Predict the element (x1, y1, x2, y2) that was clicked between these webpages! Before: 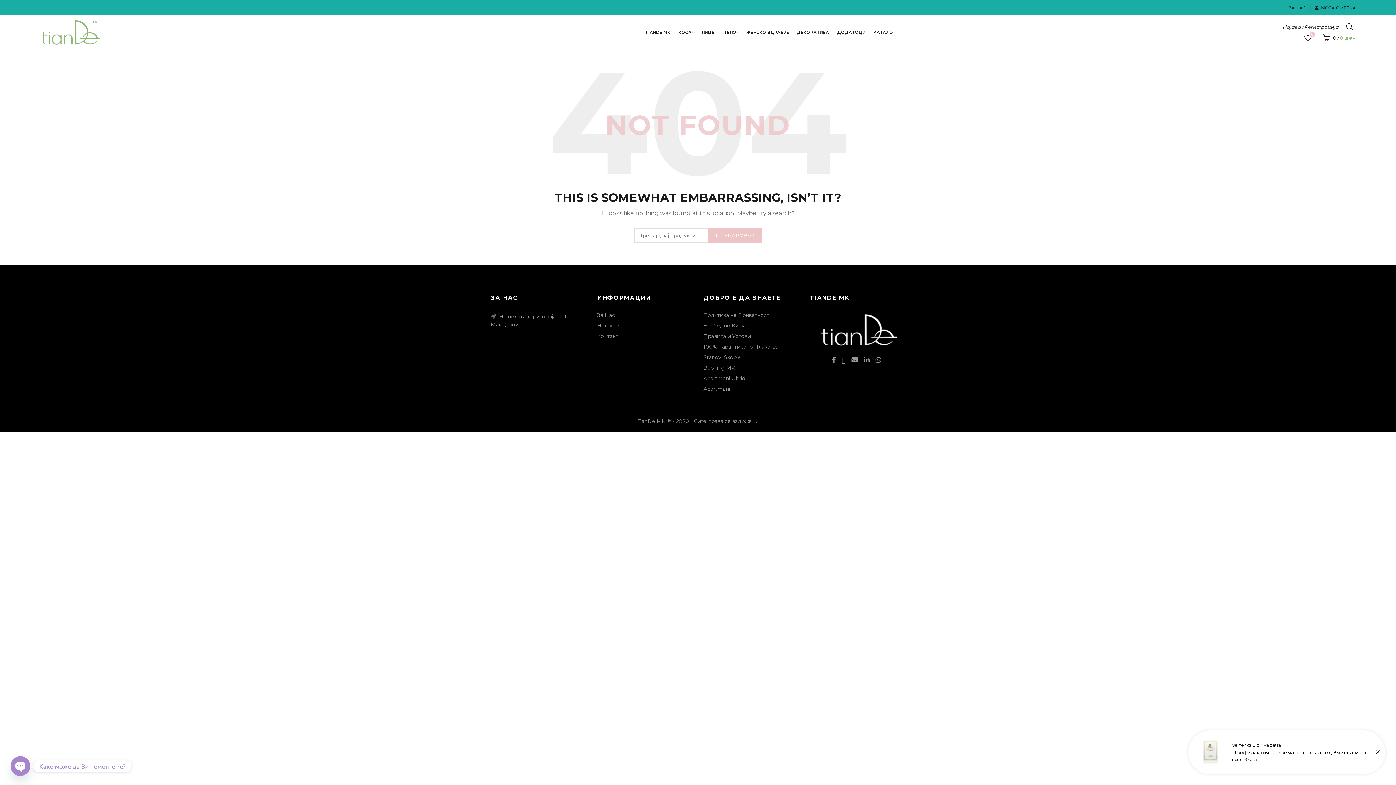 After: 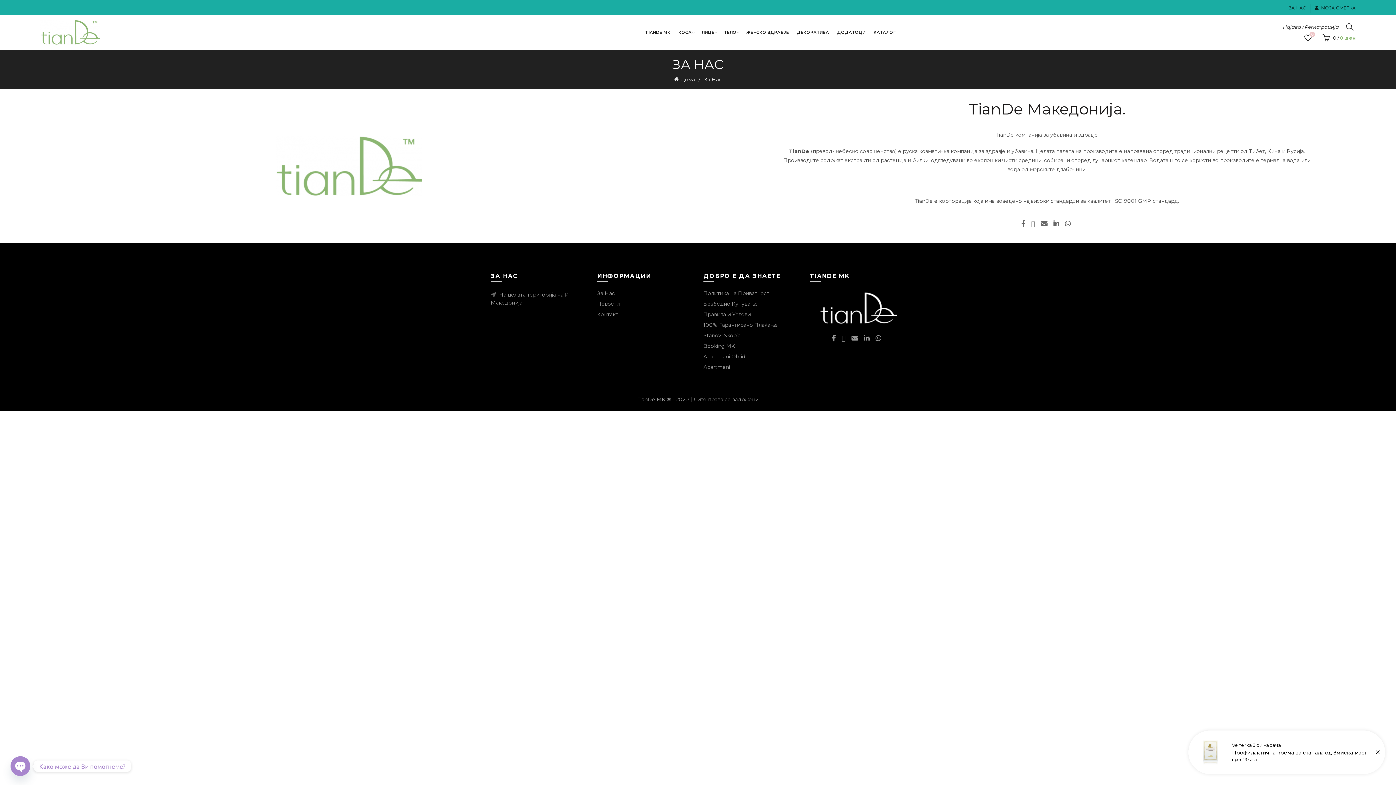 Action: bbox: (1289, 4, 1306, 10) label: ЗА НАС